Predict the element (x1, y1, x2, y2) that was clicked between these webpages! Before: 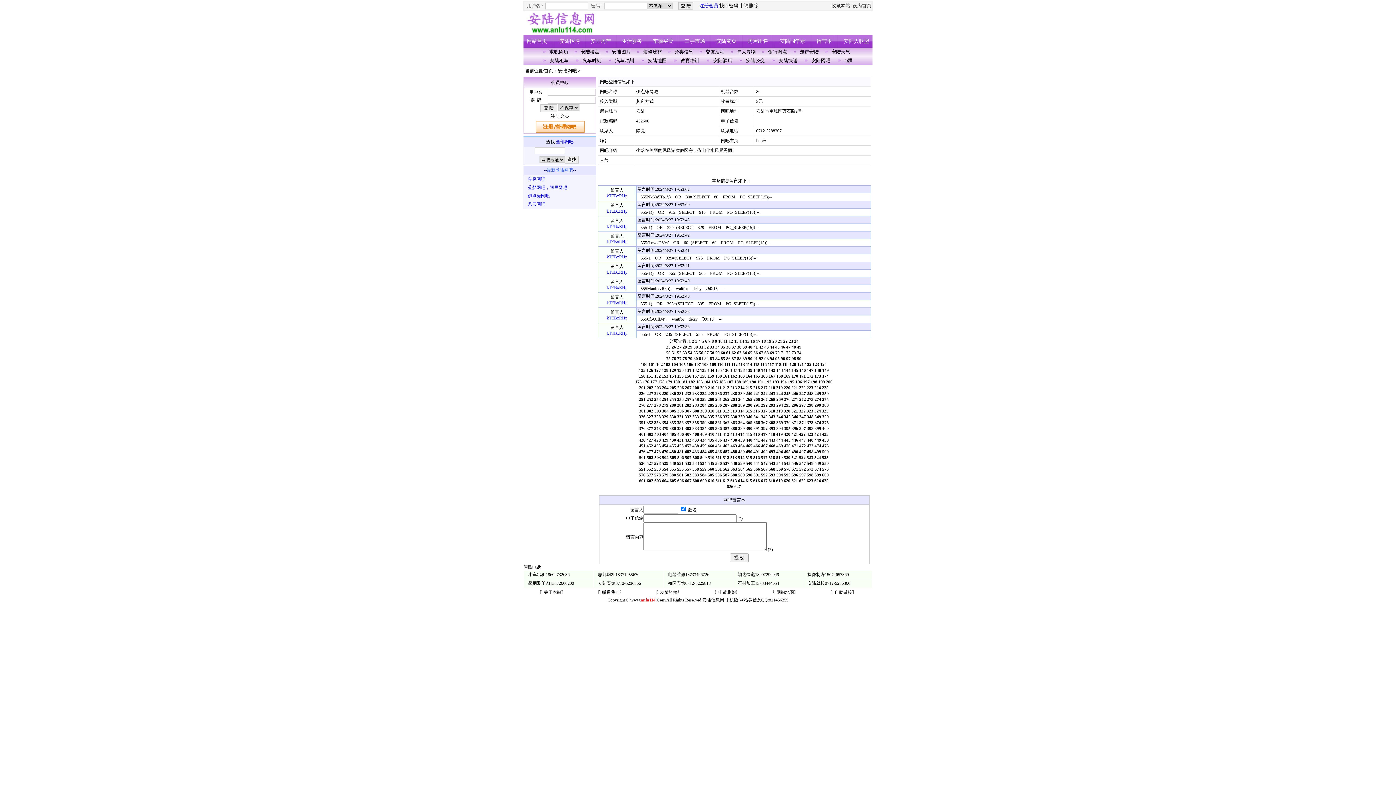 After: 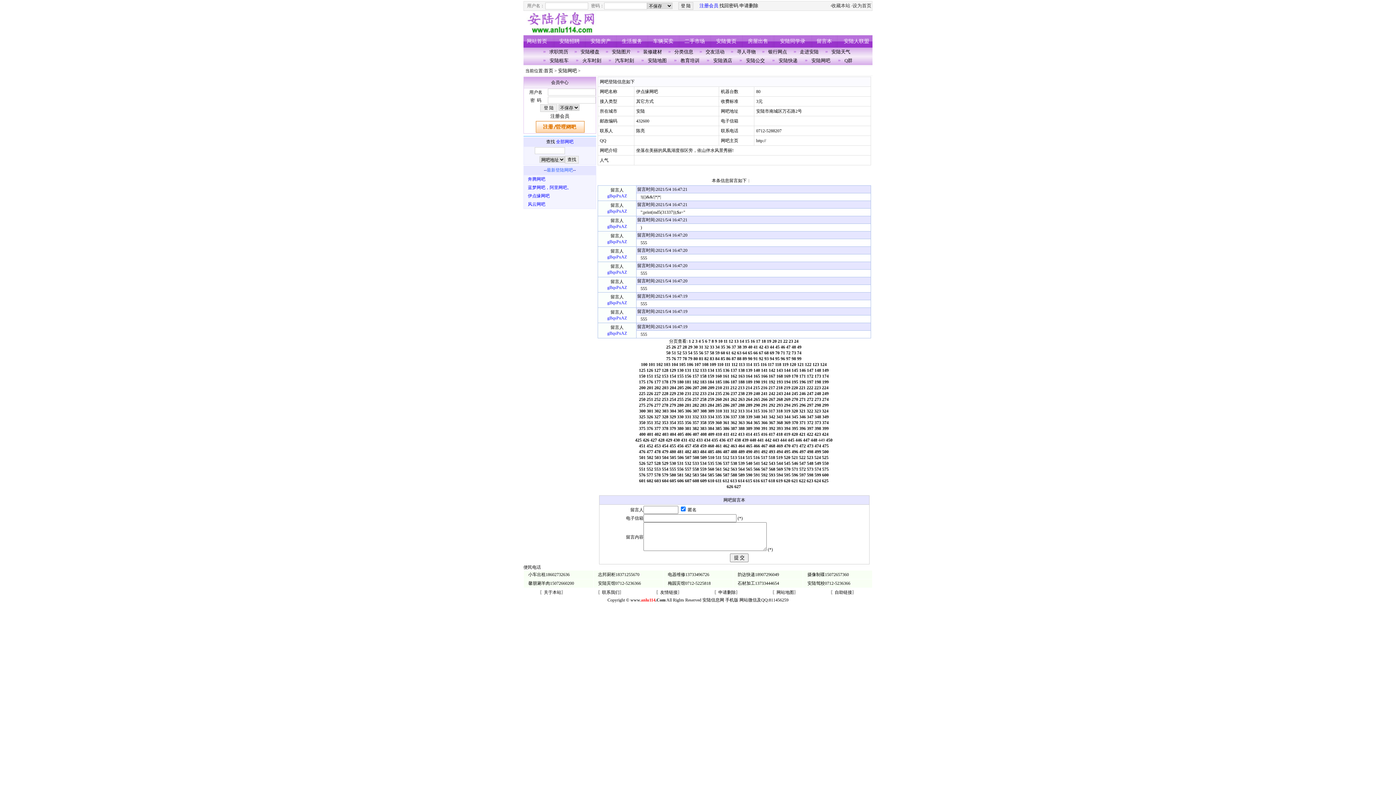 Action: bbox: (814, 437, 821, 442) label: 449